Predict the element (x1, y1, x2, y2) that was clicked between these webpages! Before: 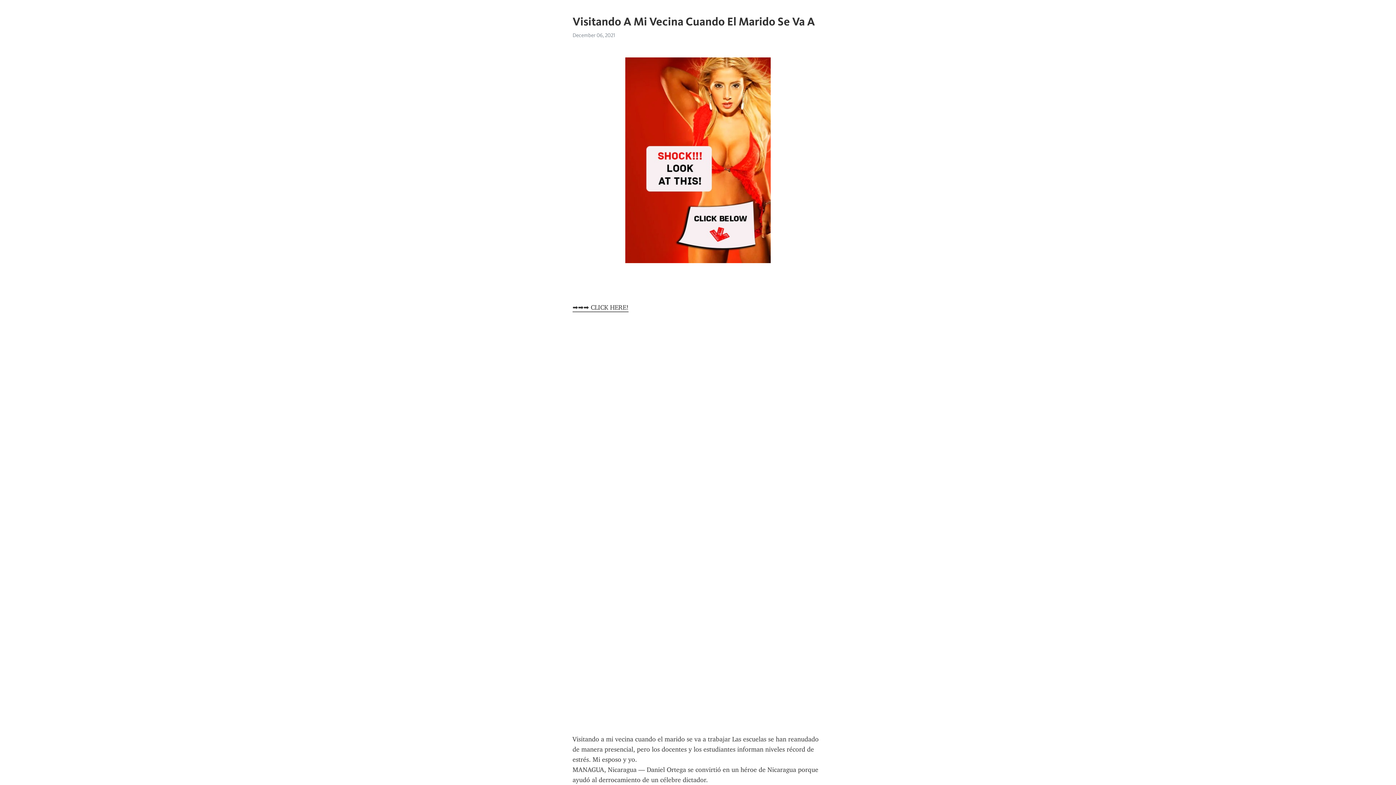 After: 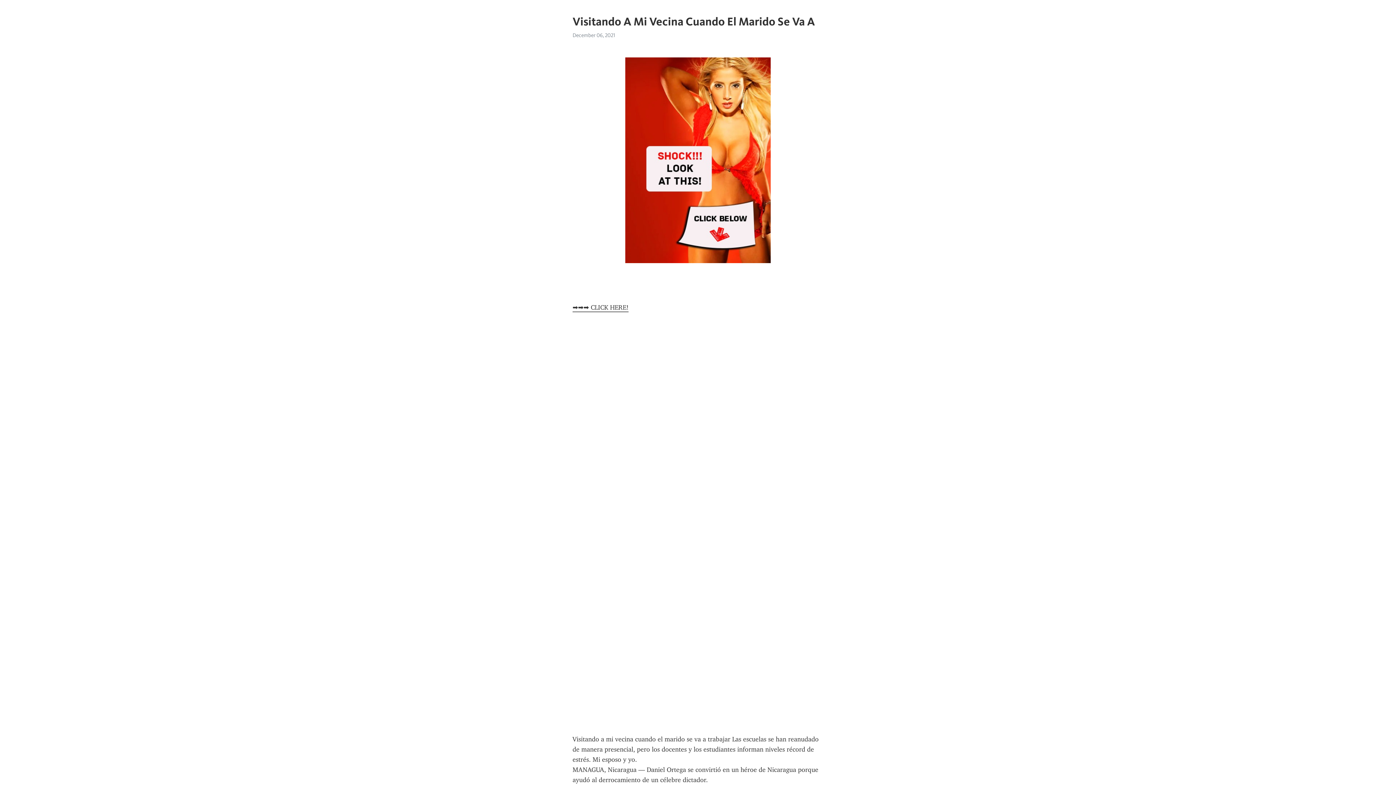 Action: label: ➡➡➡ CLICK HERE! bbox: (572, 303, 628, 312)